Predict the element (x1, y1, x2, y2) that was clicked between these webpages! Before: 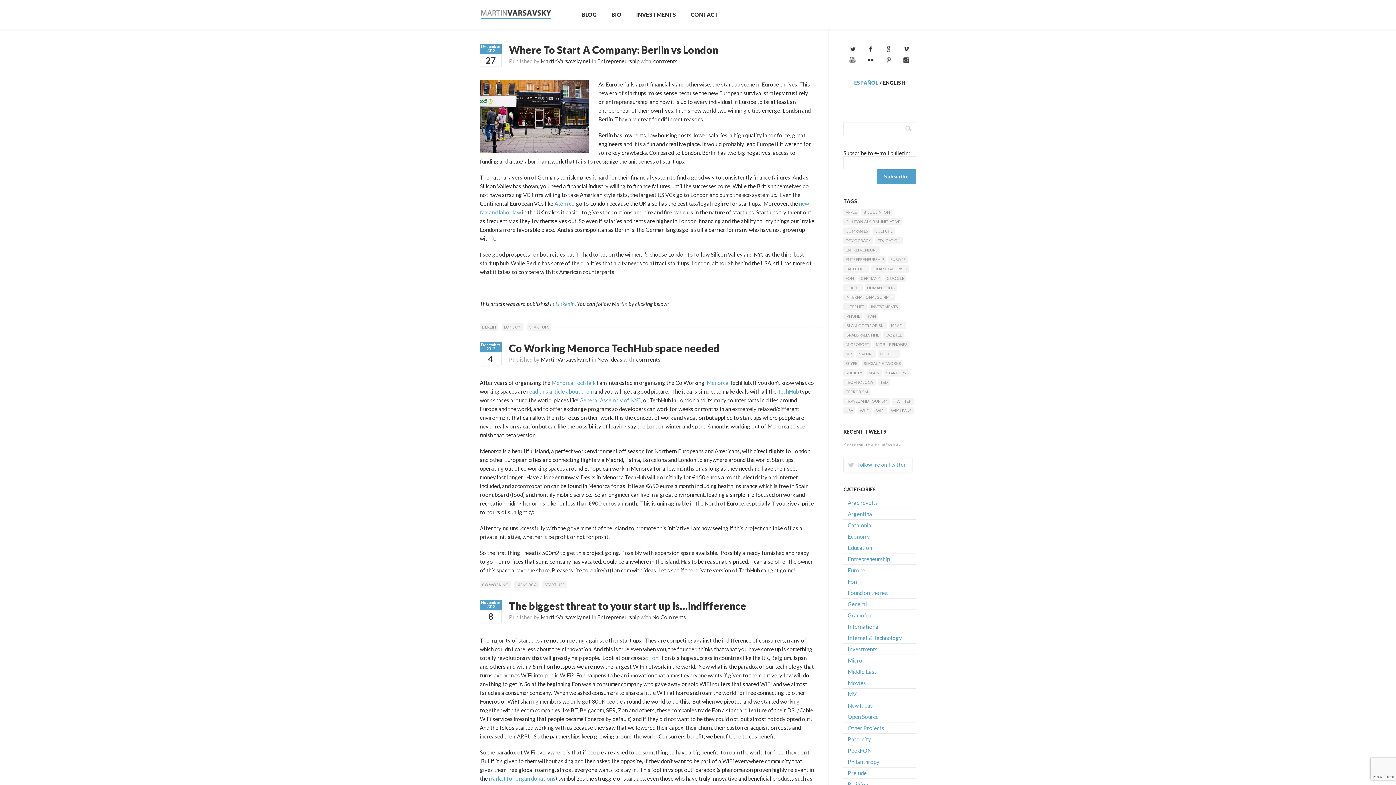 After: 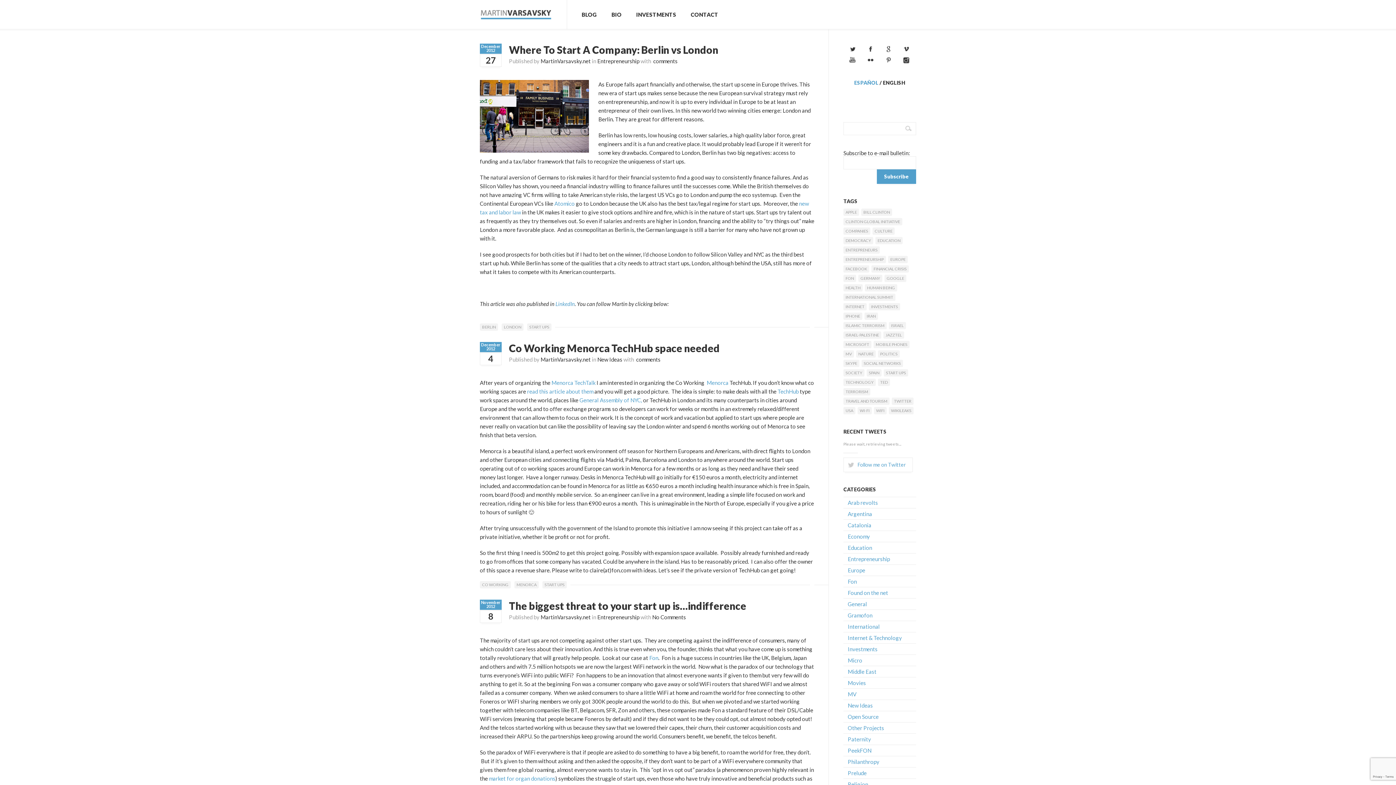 Action: bbox: (544, 582, 564, 587) label: START UPS